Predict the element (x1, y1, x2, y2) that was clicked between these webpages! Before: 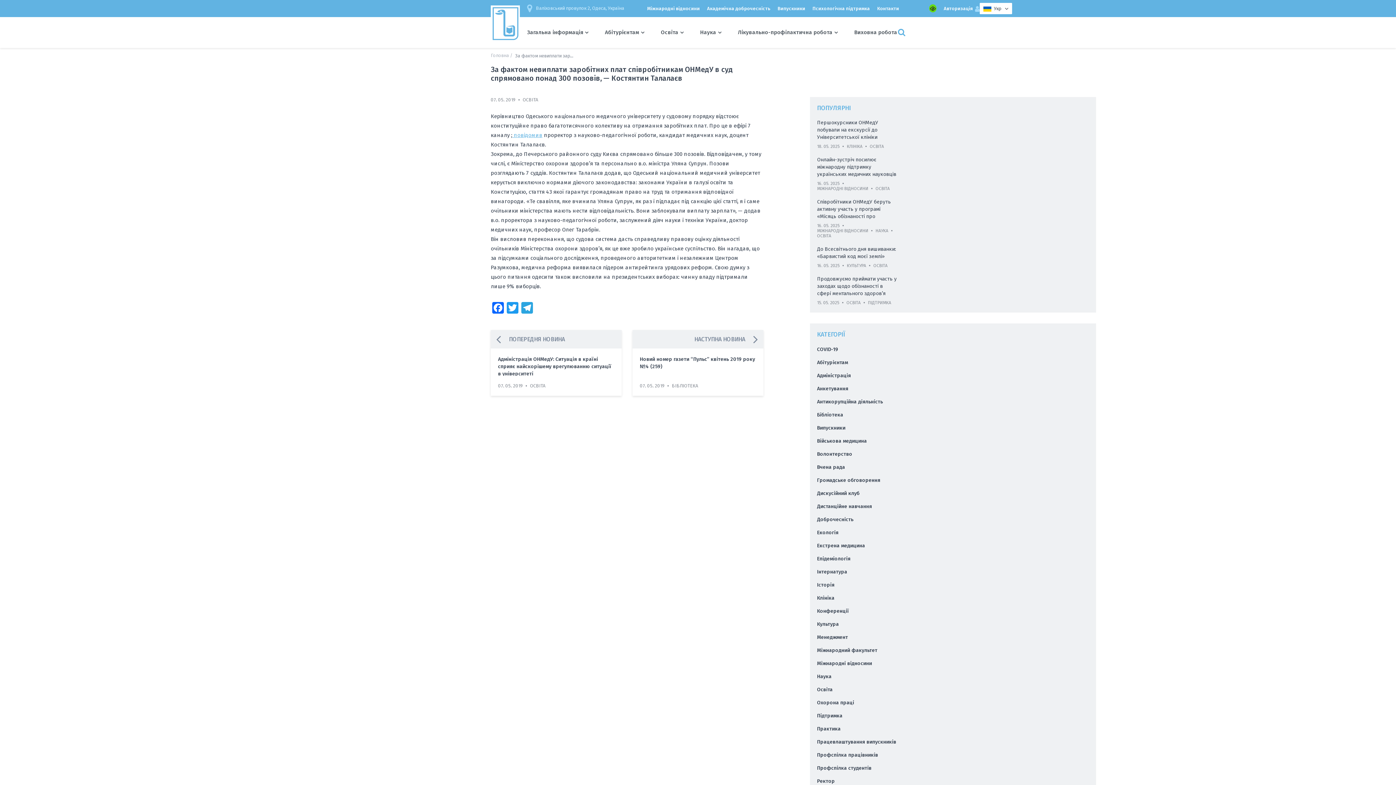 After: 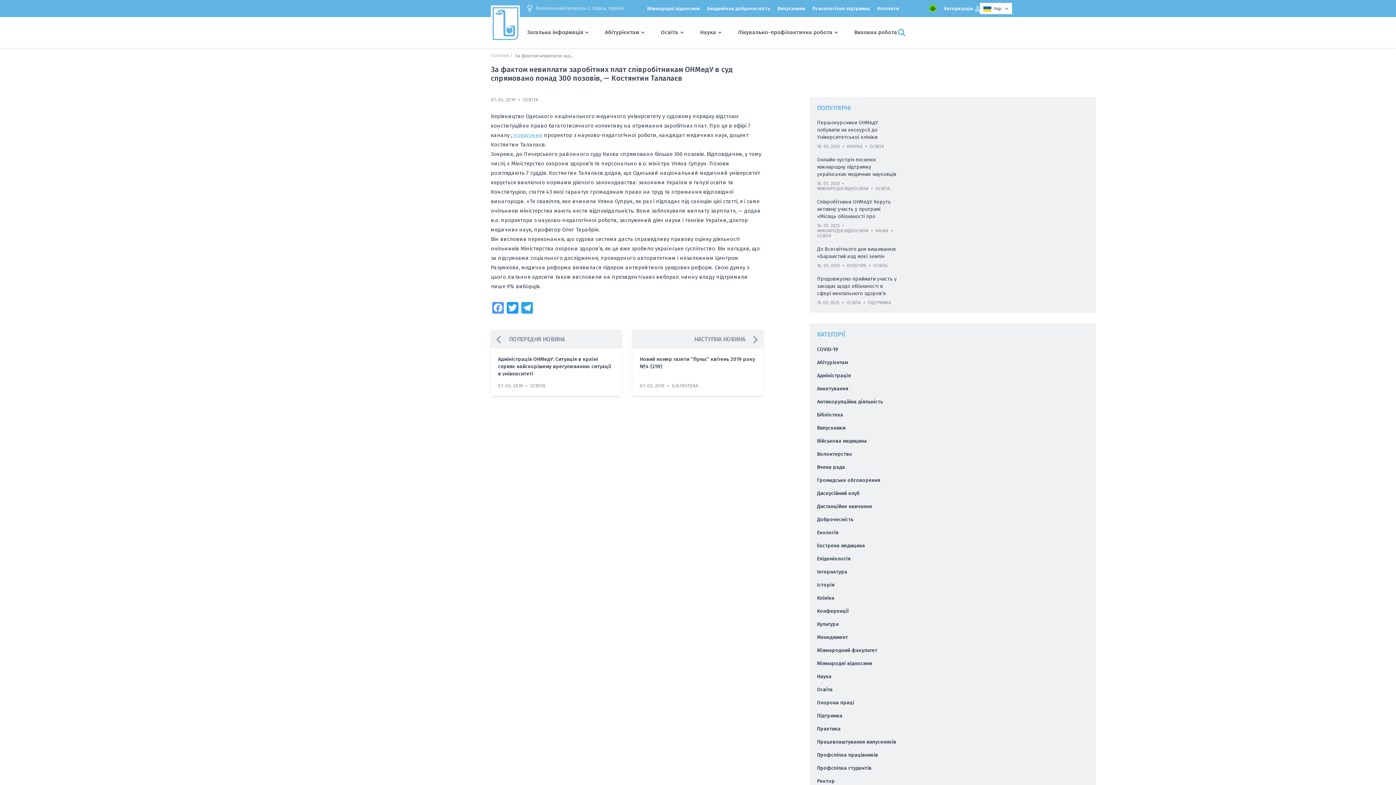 Action: label: Facebook bbox: (490, 302, 505, 315)